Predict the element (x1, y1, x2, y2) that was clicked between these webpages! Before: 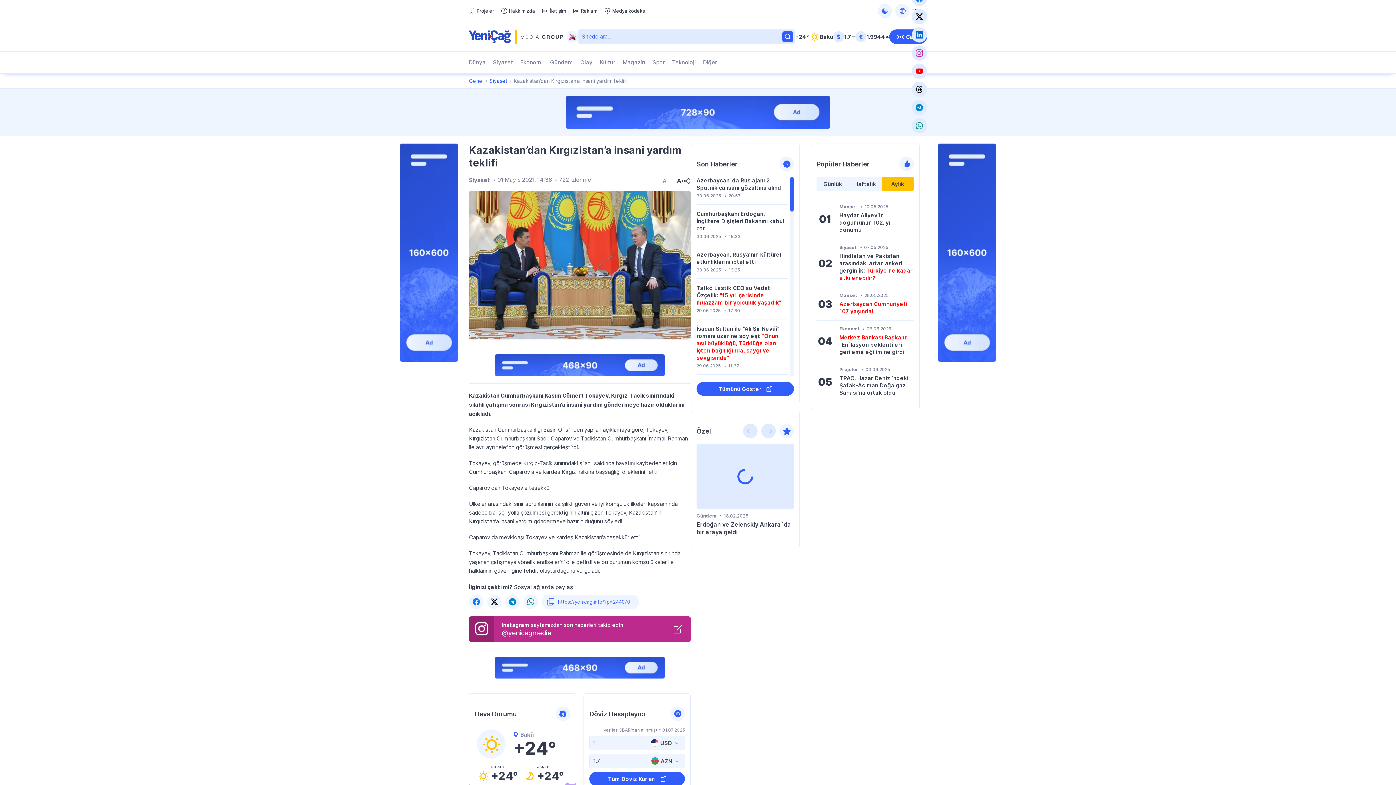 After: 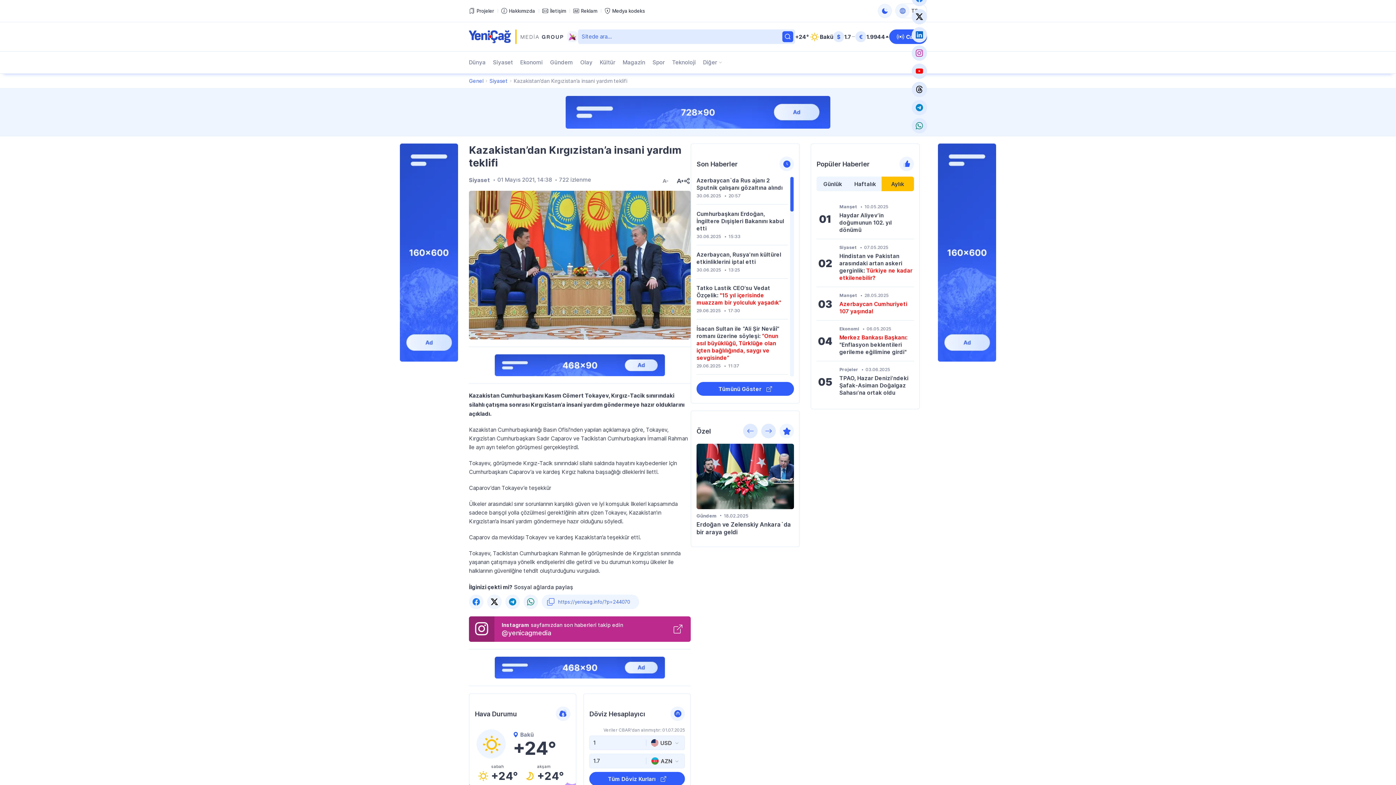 Action: bbox: (565, 108, 830, 115)